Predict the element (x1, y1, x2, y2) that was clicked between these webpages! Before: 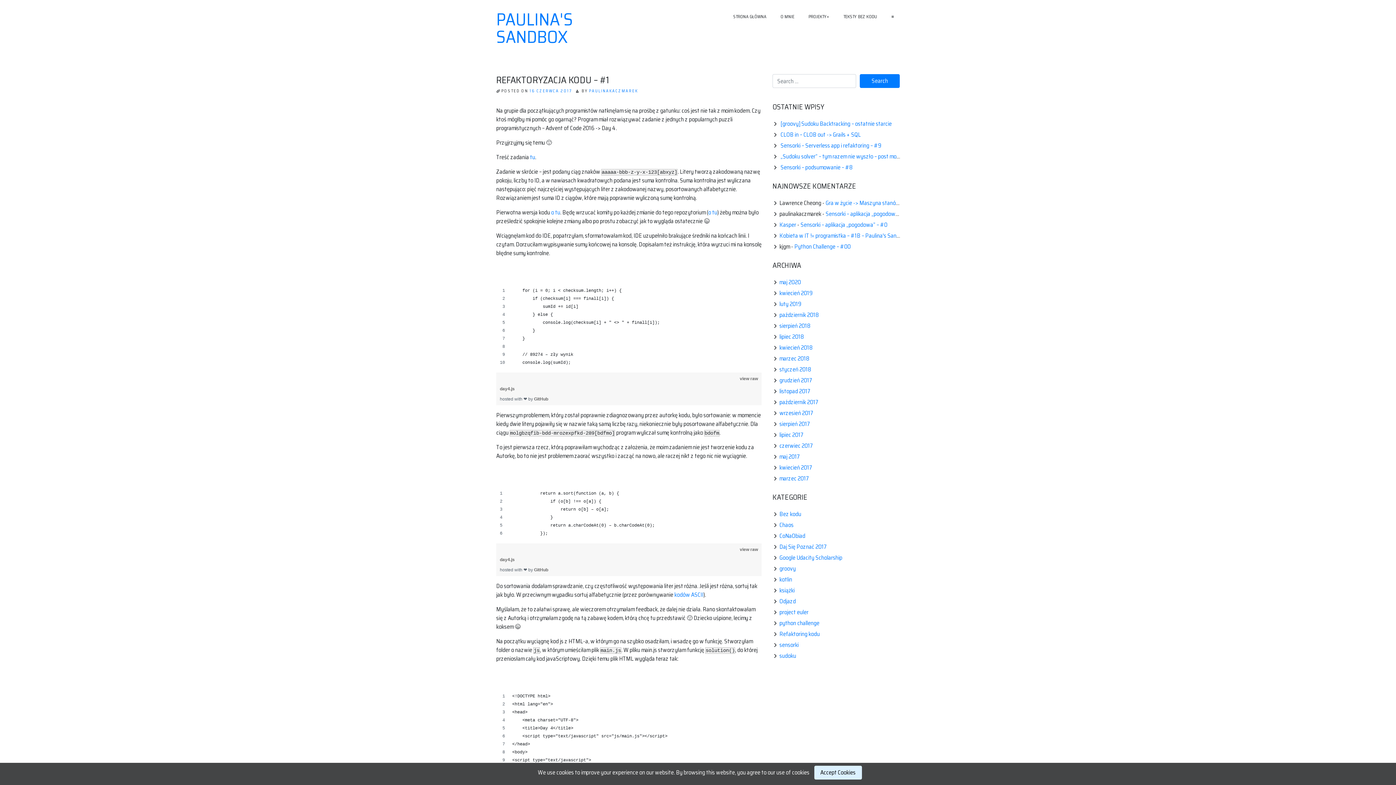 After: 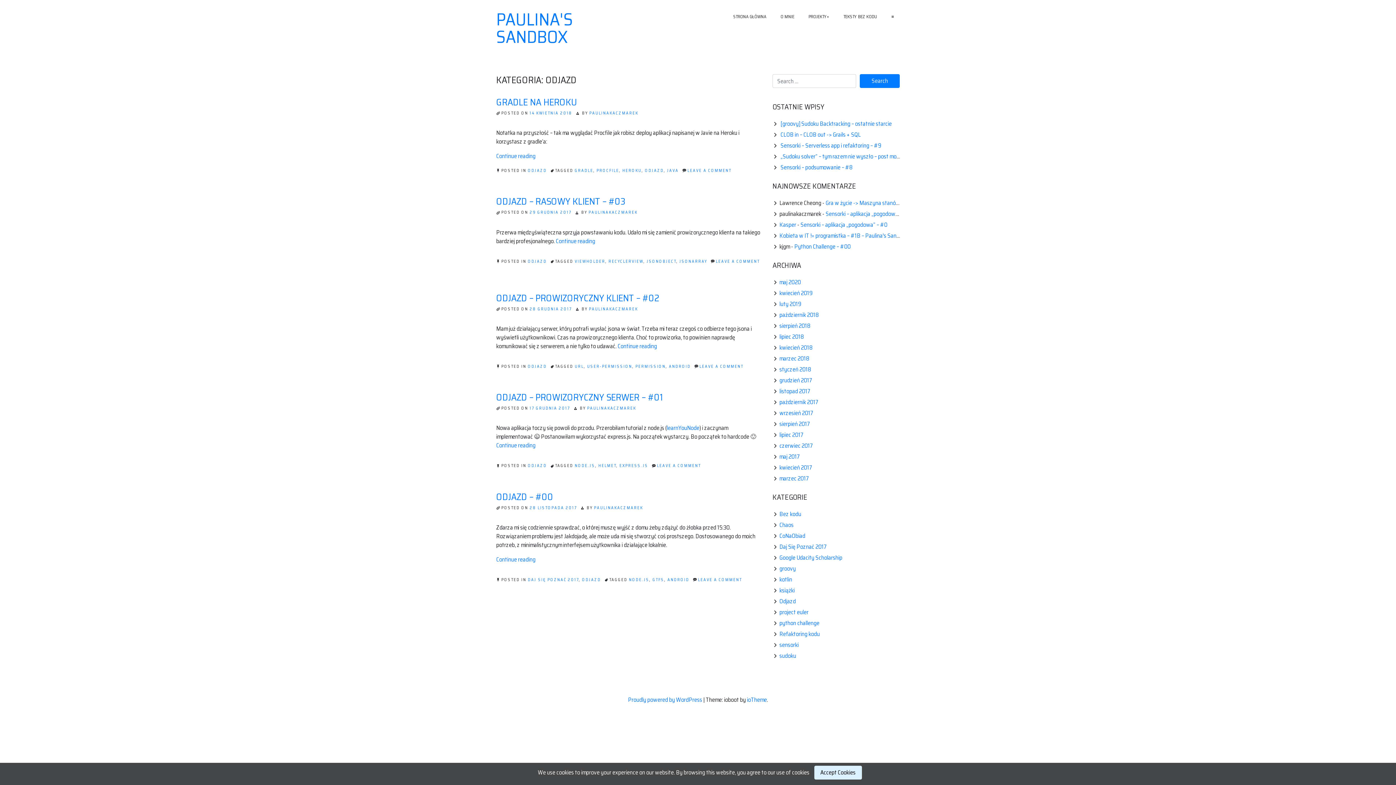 Action: bbox: (779, 597, 796, 606) label: Odjazd